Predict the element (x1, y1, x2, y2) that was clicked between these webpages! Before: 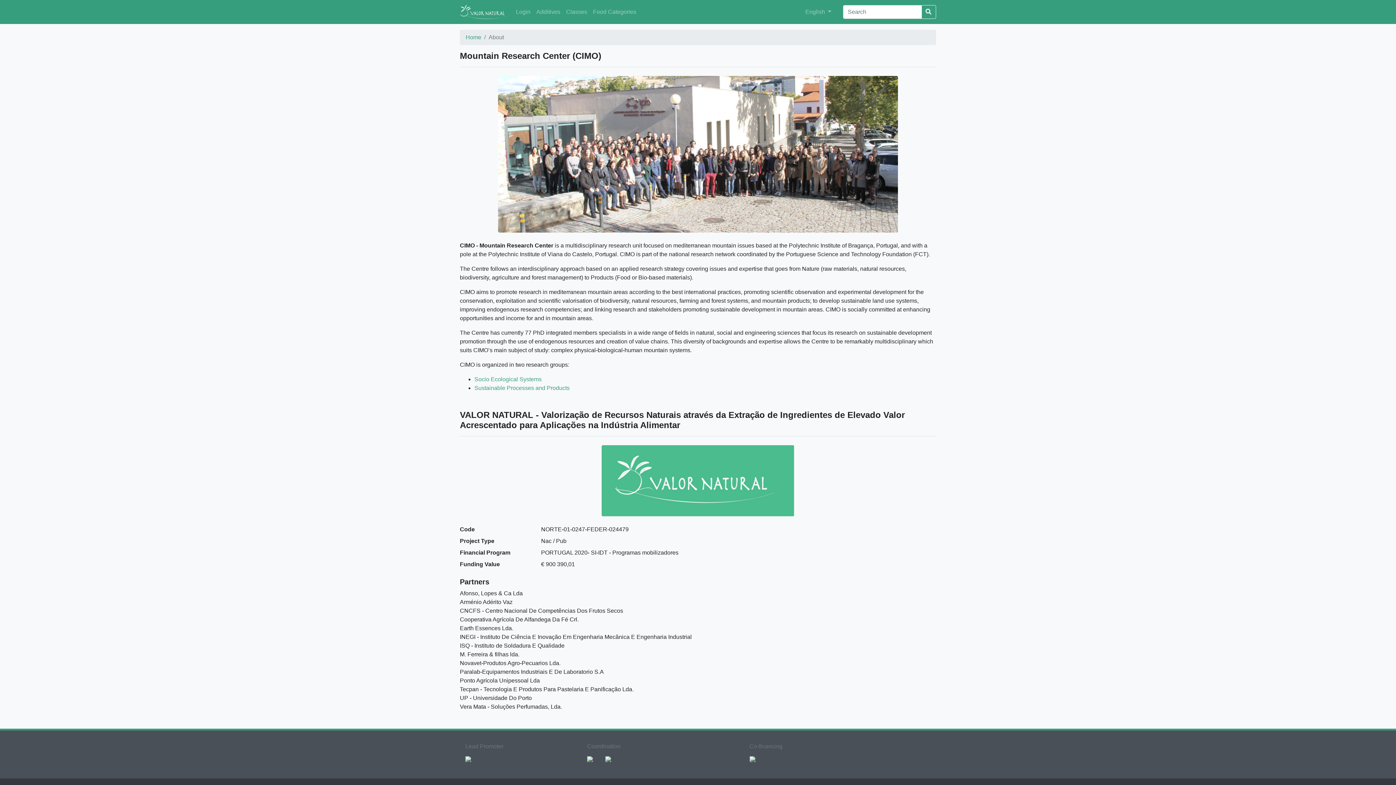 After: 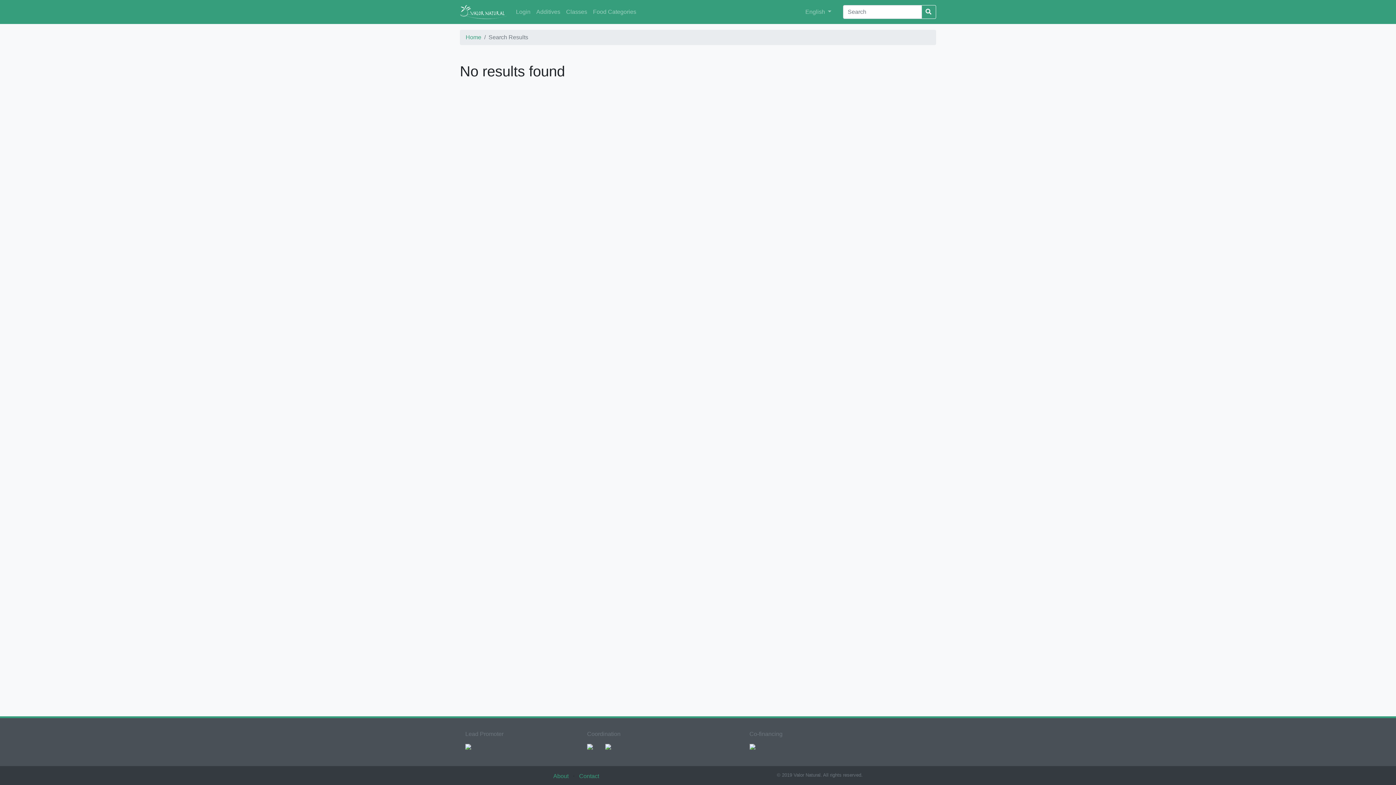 Action: bbox: (921, 5, 936, 18)